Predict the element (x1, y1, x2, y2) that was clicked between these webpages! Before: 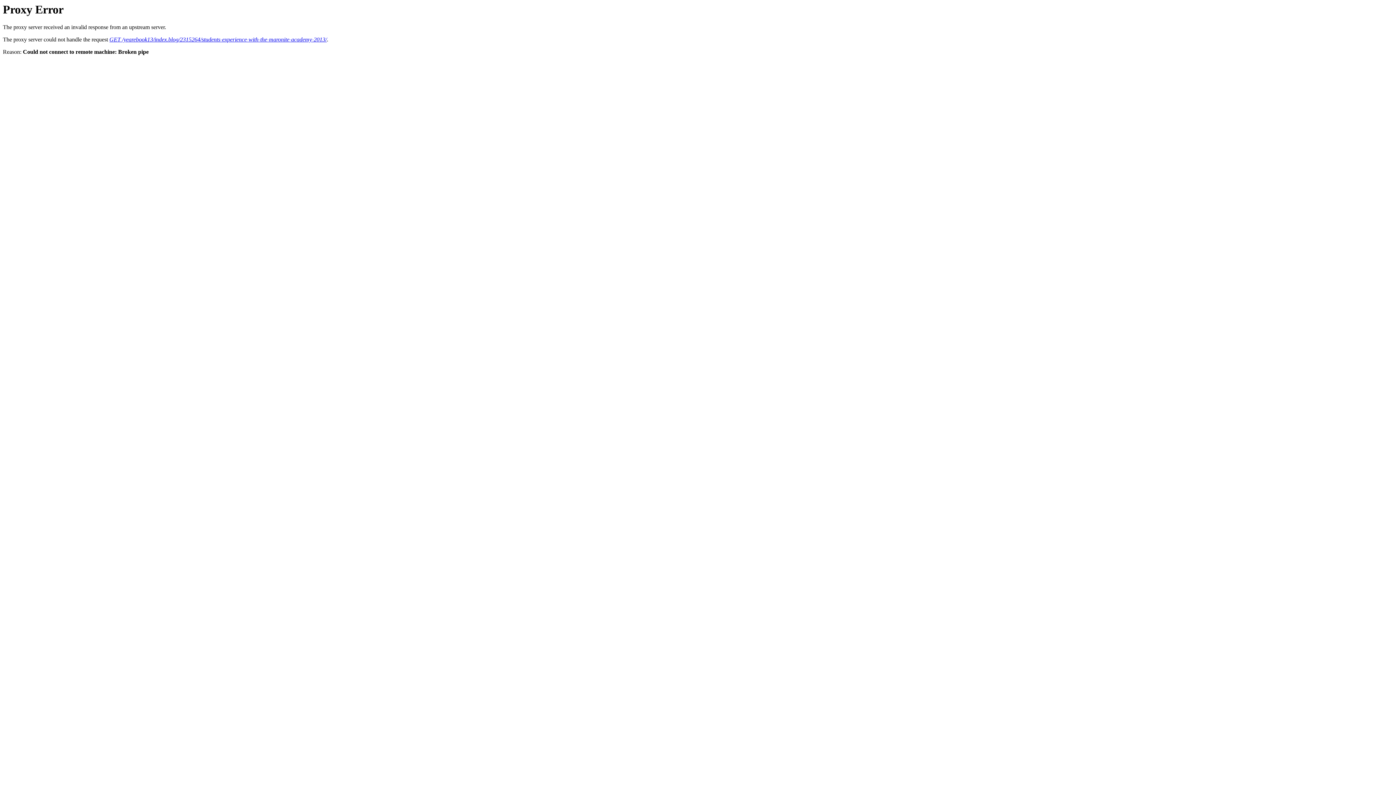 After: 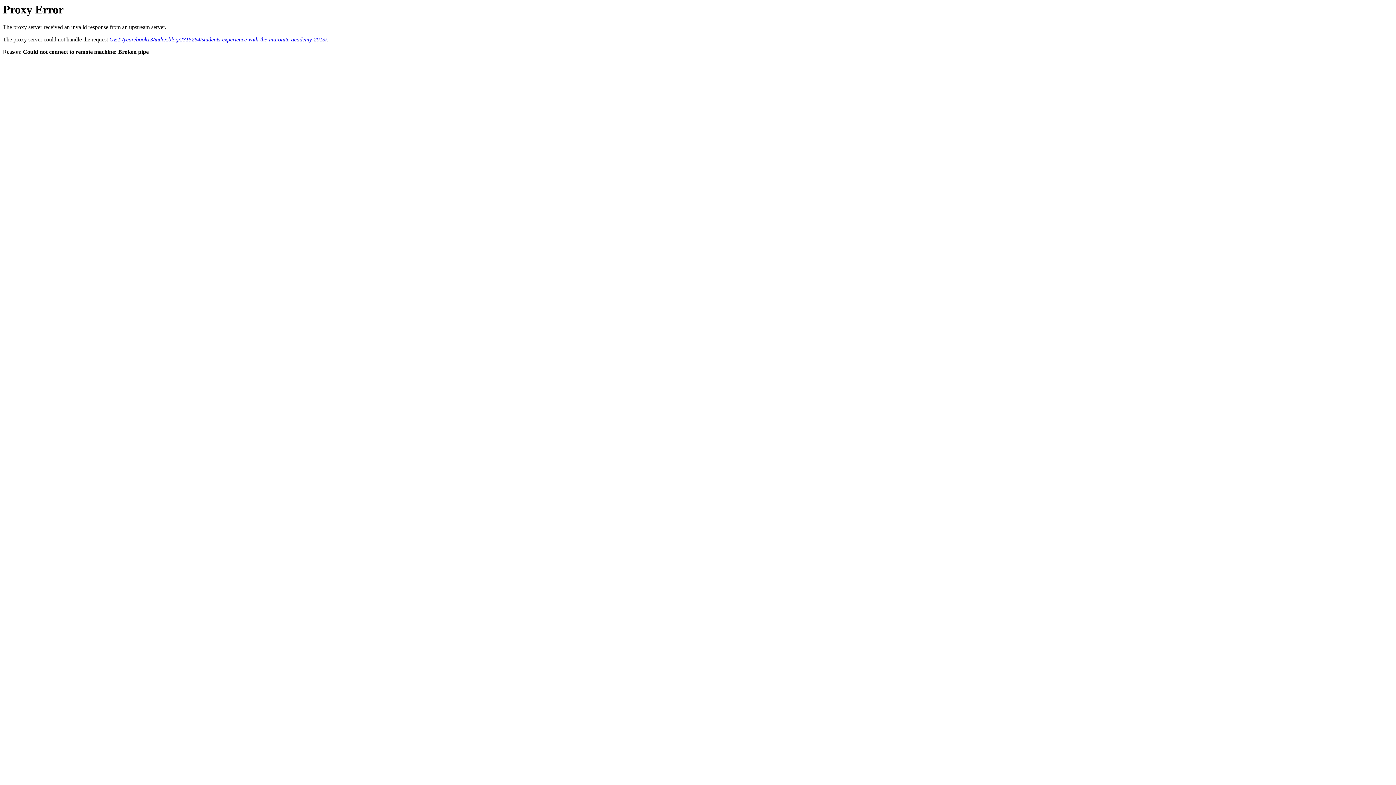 Action: label: GET /yearebook13/index.blog/2315264/students-experience-with-the-maronite-academy-2013/ bbox: (109, 36, 326, 42)